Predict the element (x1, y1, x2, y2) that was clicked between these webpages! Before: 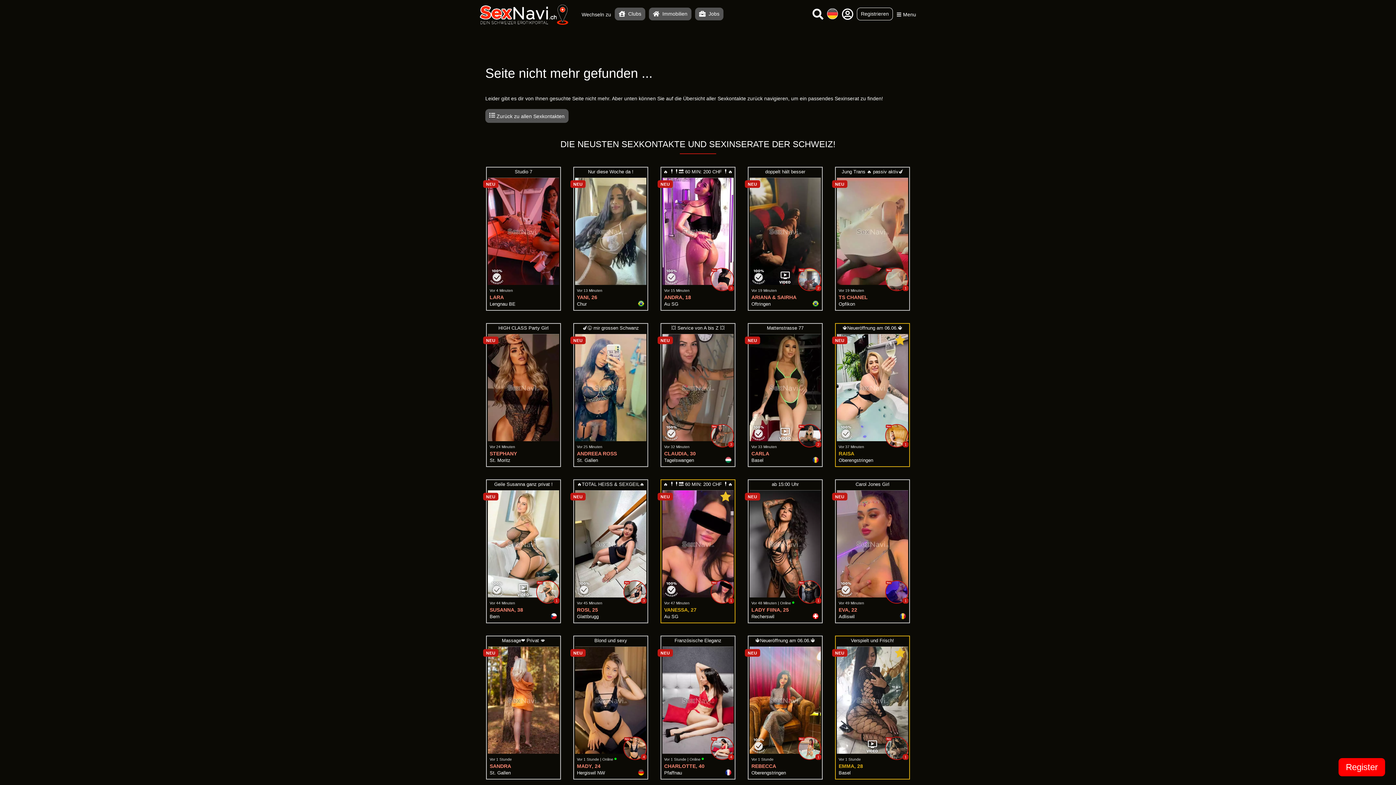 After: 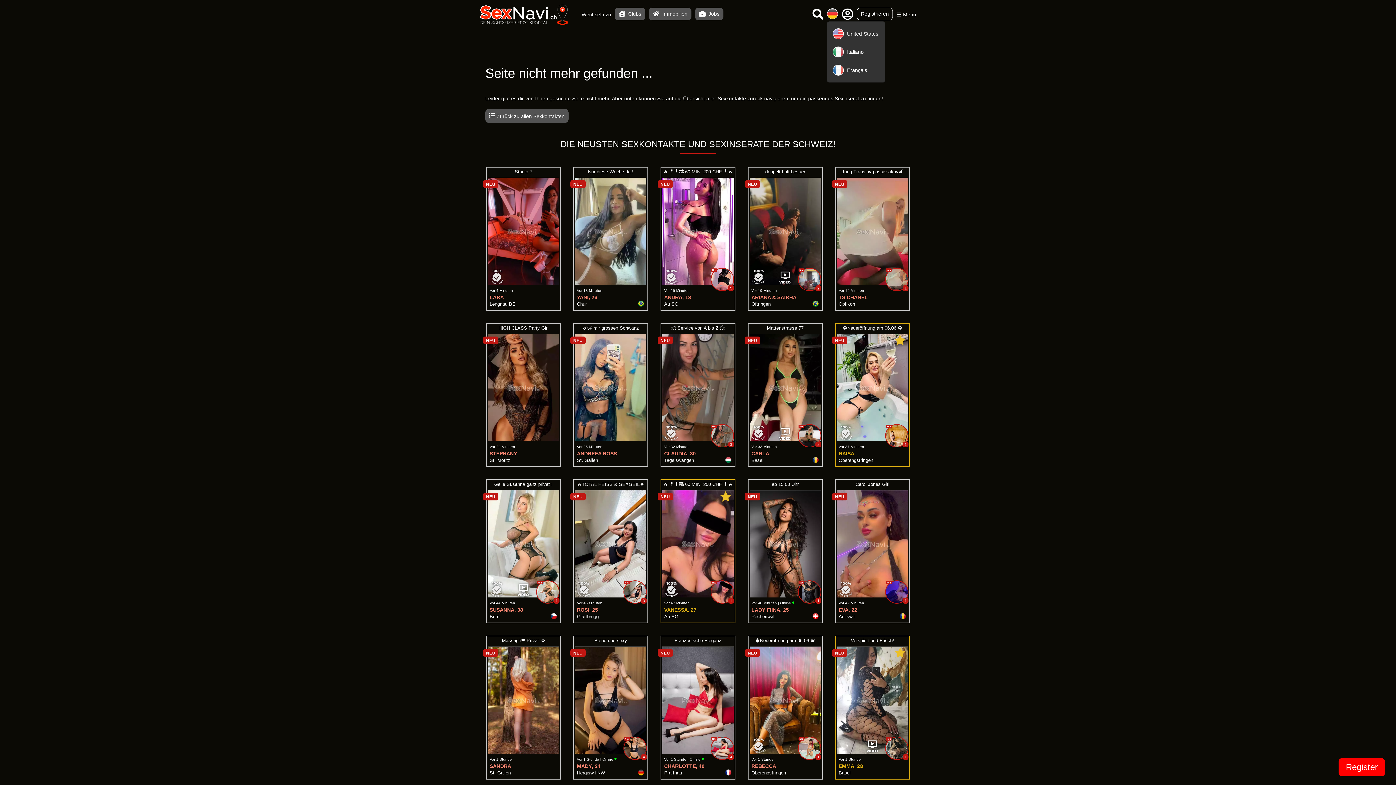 Action: bbox: (827, 8, 838, 19) label: Open language selection dialog